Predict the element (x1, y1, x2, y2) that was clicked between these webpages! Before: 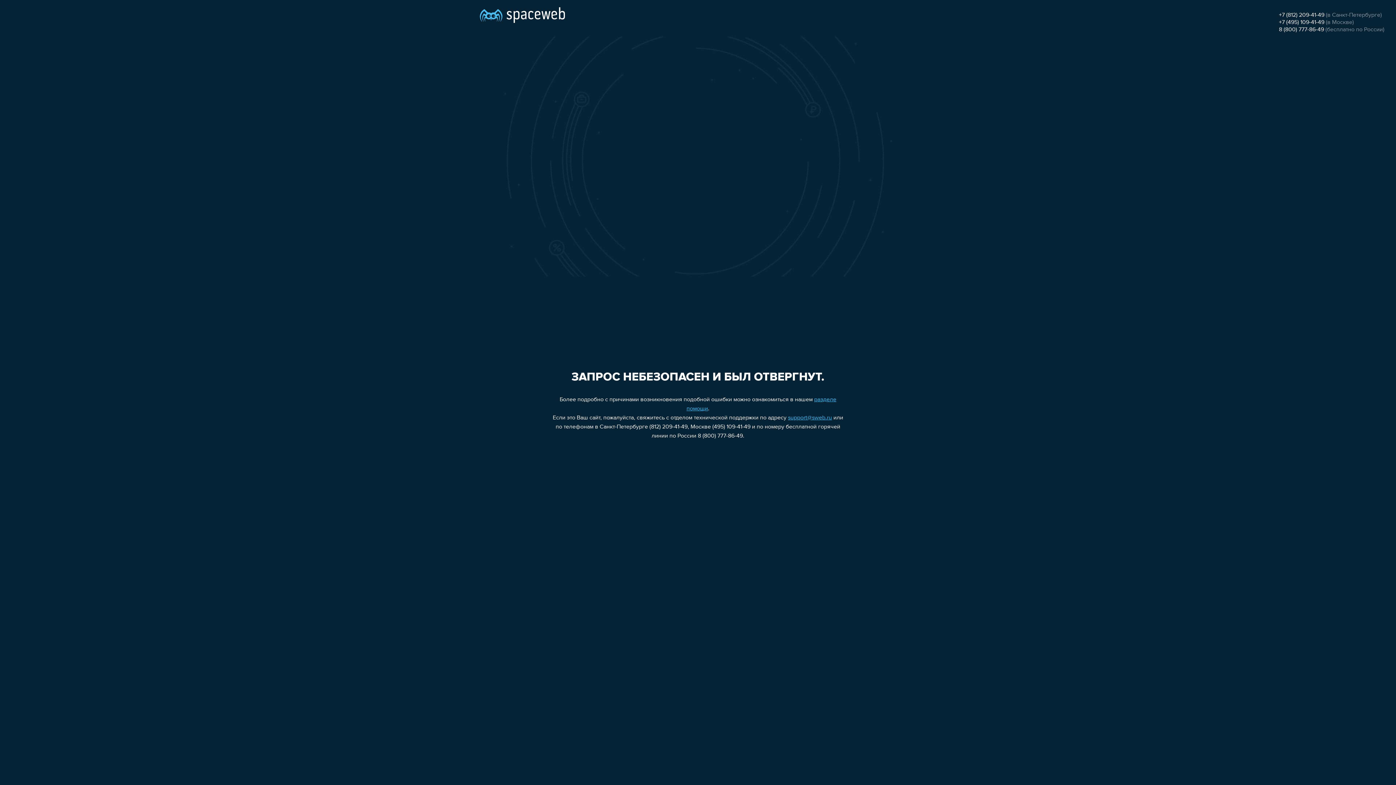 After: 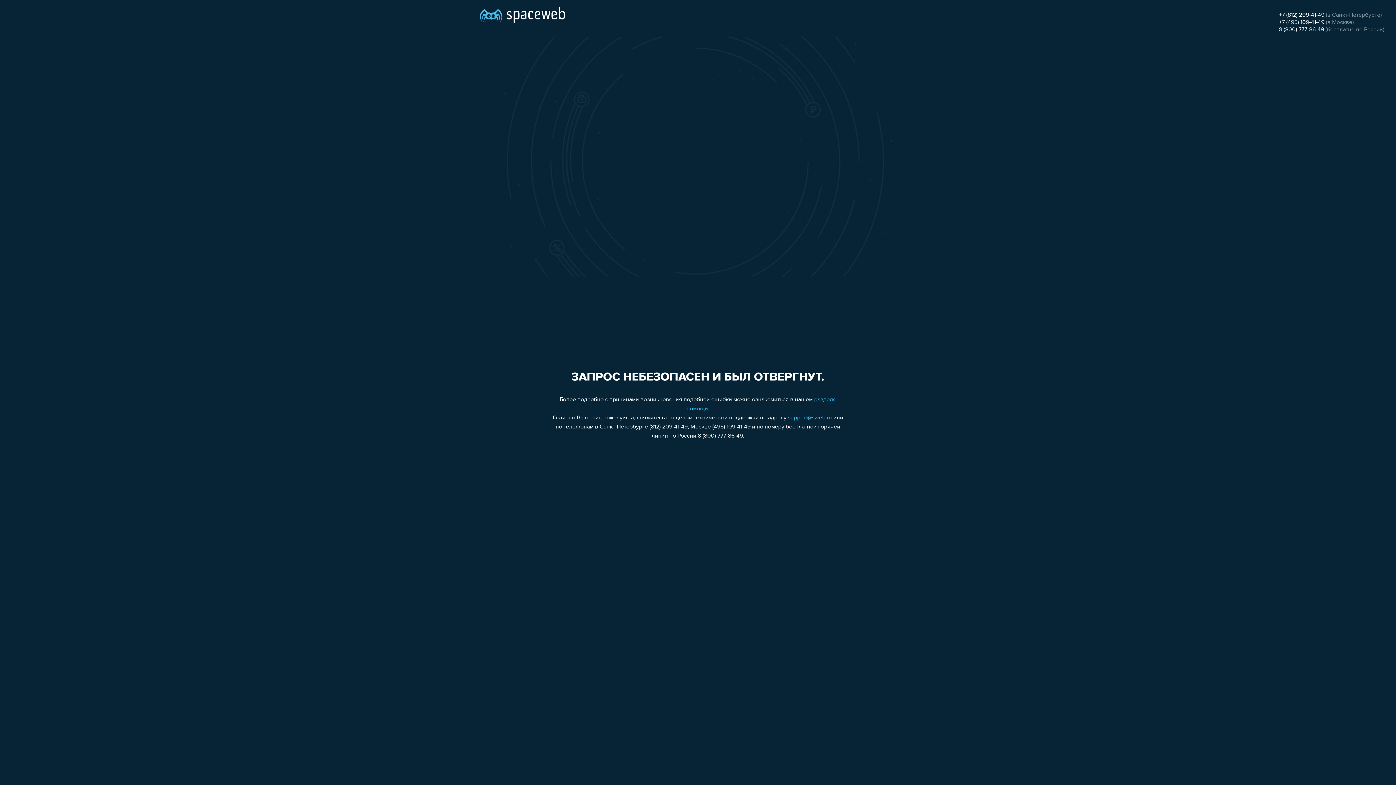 Action: label: +7 (495) 109-41-49 bbox: (1279, 19, 1324, 25)